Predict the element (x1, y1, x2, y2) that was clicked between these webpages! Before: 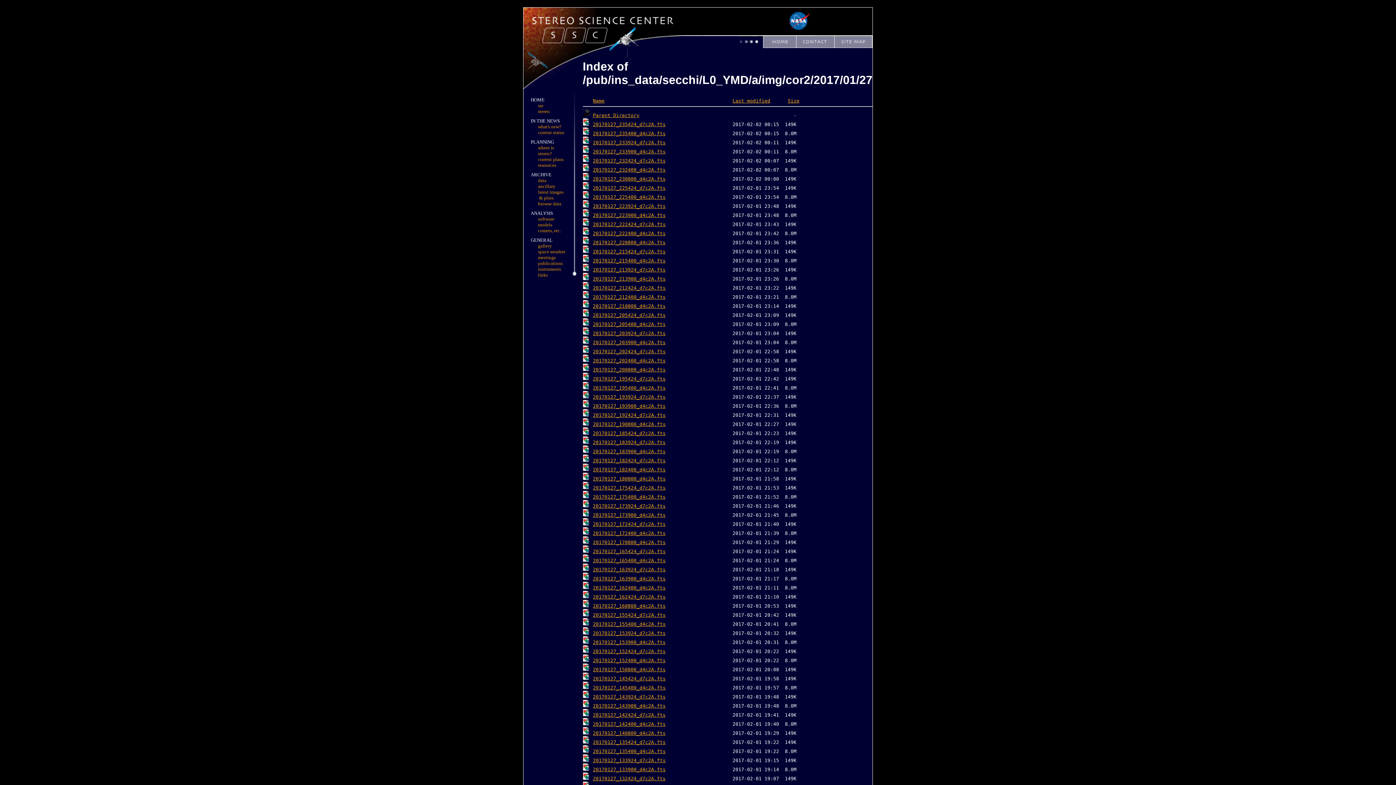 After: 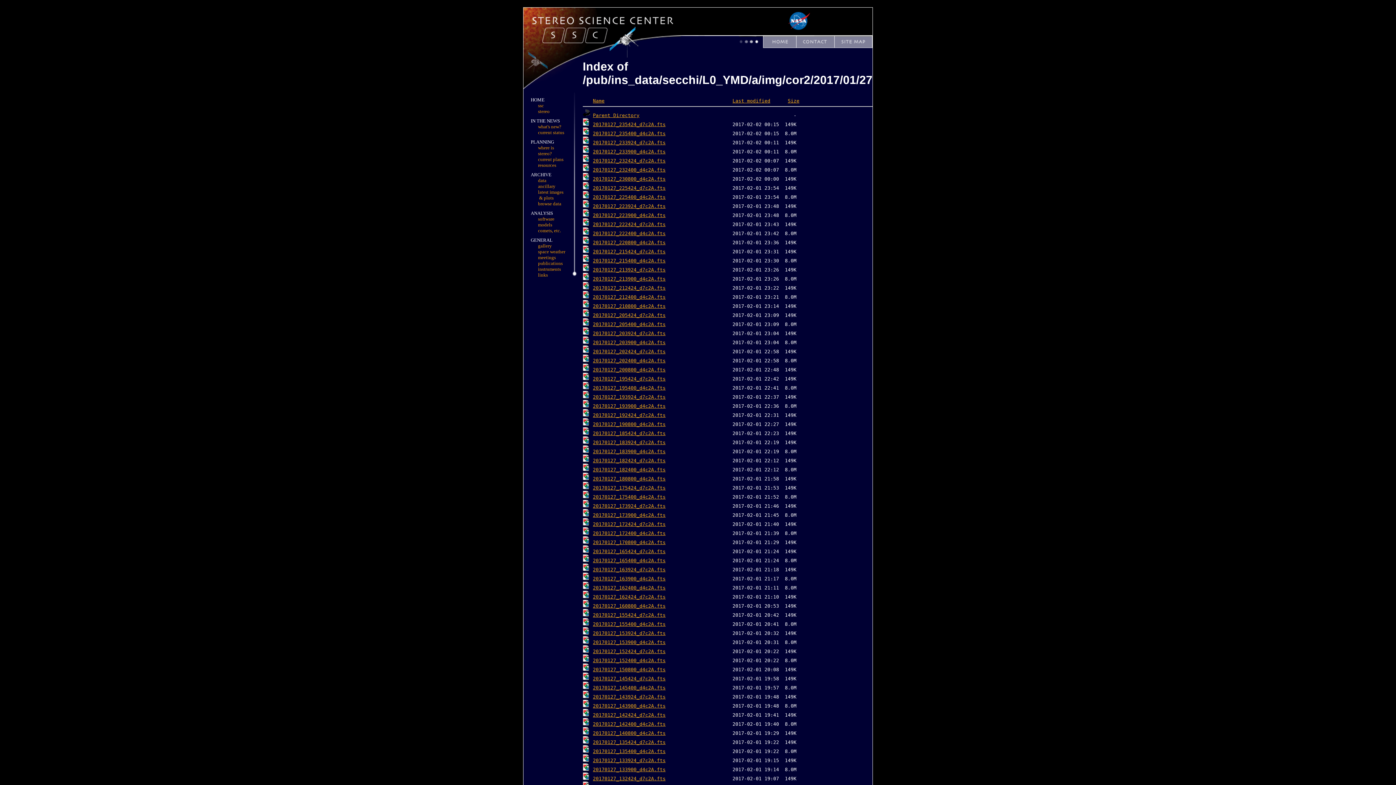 Action: label: 20170127_172424_d7c2A.fts bbox: (593, 521, 665, 527)